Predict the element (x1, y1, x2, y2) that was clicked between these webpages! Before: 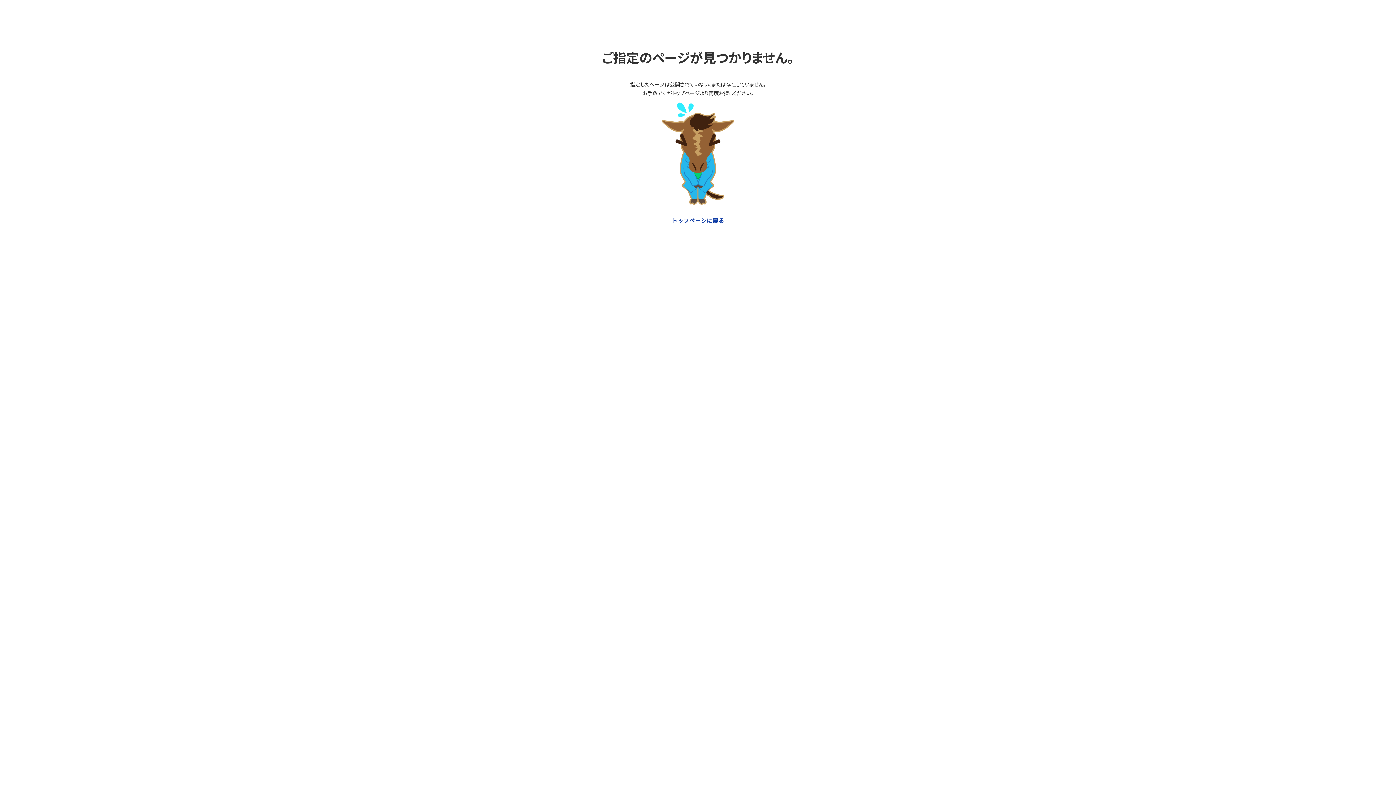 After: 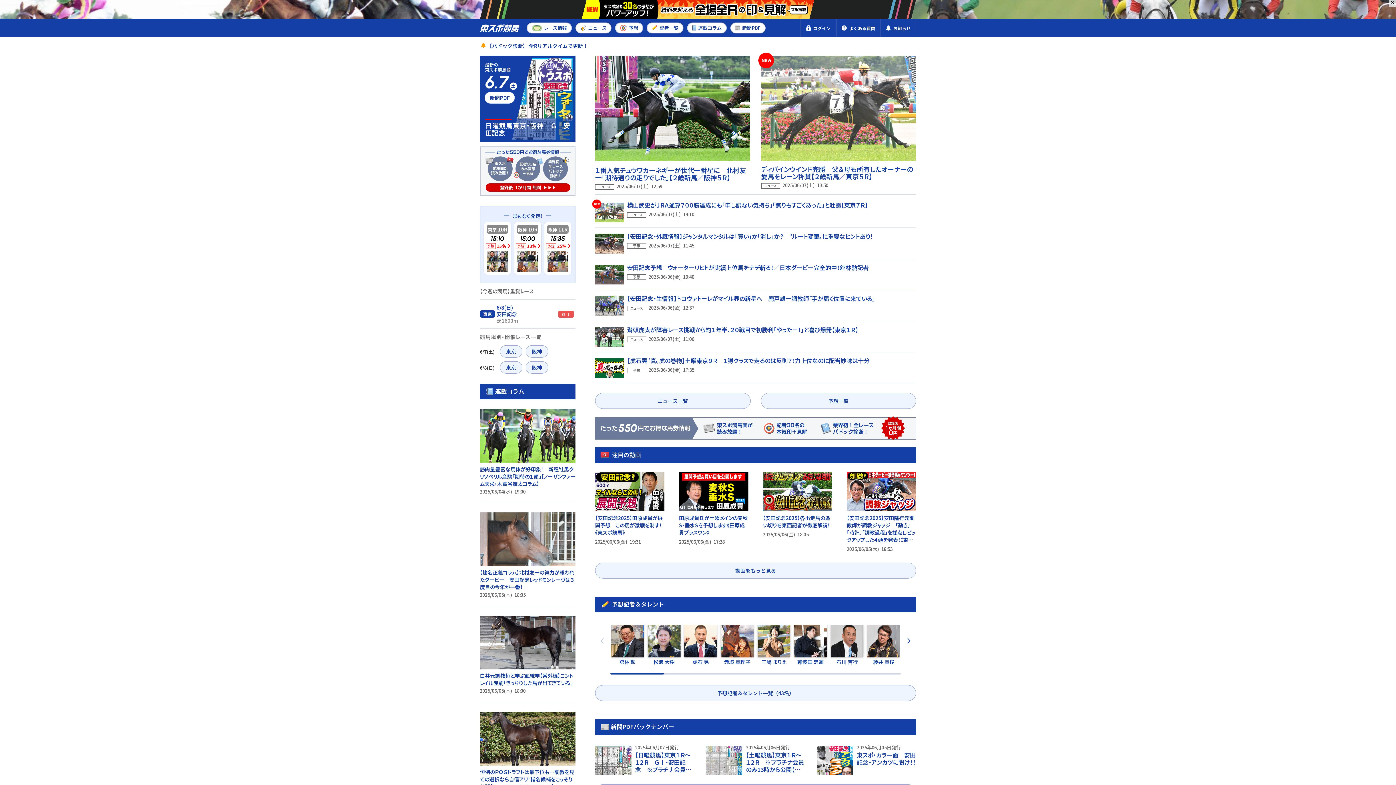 Action: label: トップページに戻る bbox: (672, 215, 724, 224)